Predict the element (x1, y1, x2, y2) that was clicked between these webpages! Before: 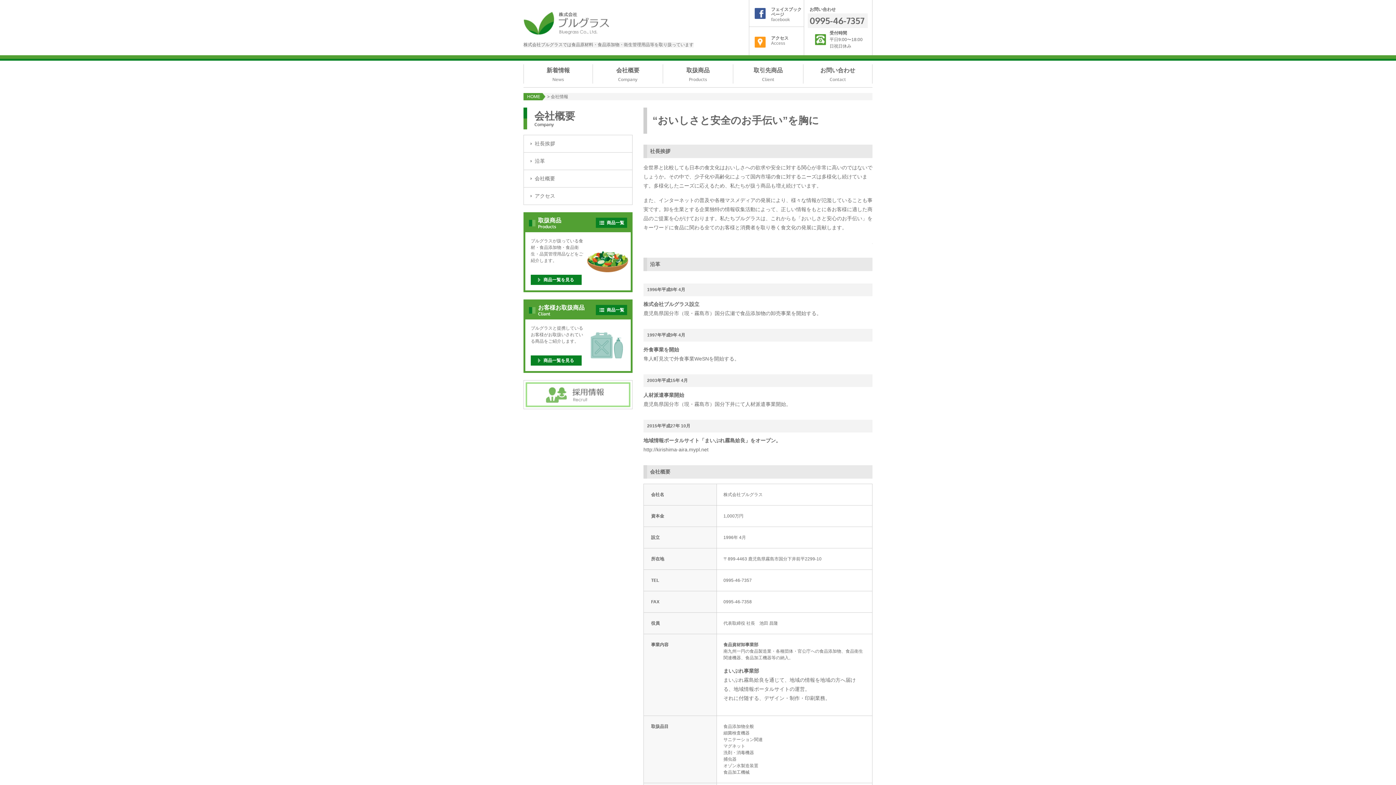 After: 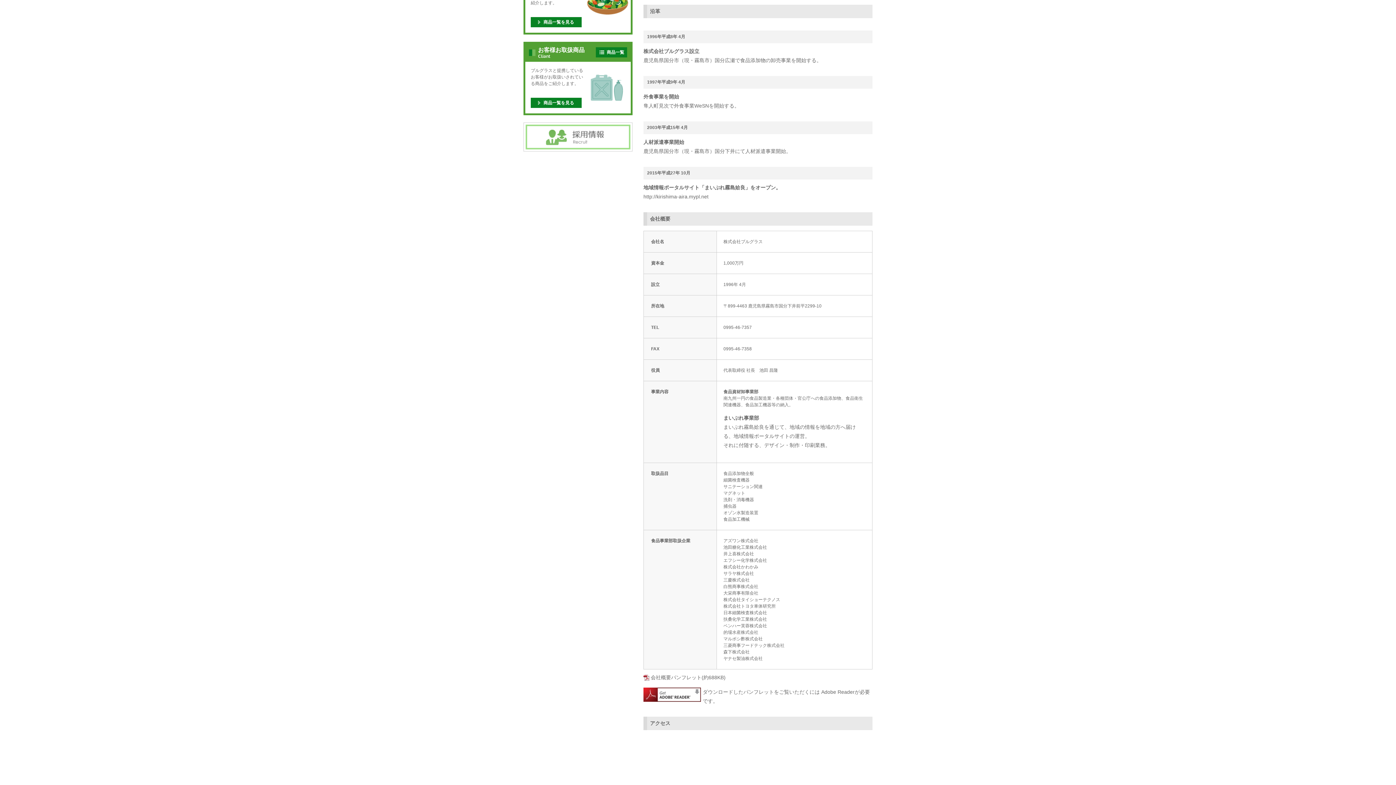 Action: bbox: (527, 152, 632, 169) label: 沿革